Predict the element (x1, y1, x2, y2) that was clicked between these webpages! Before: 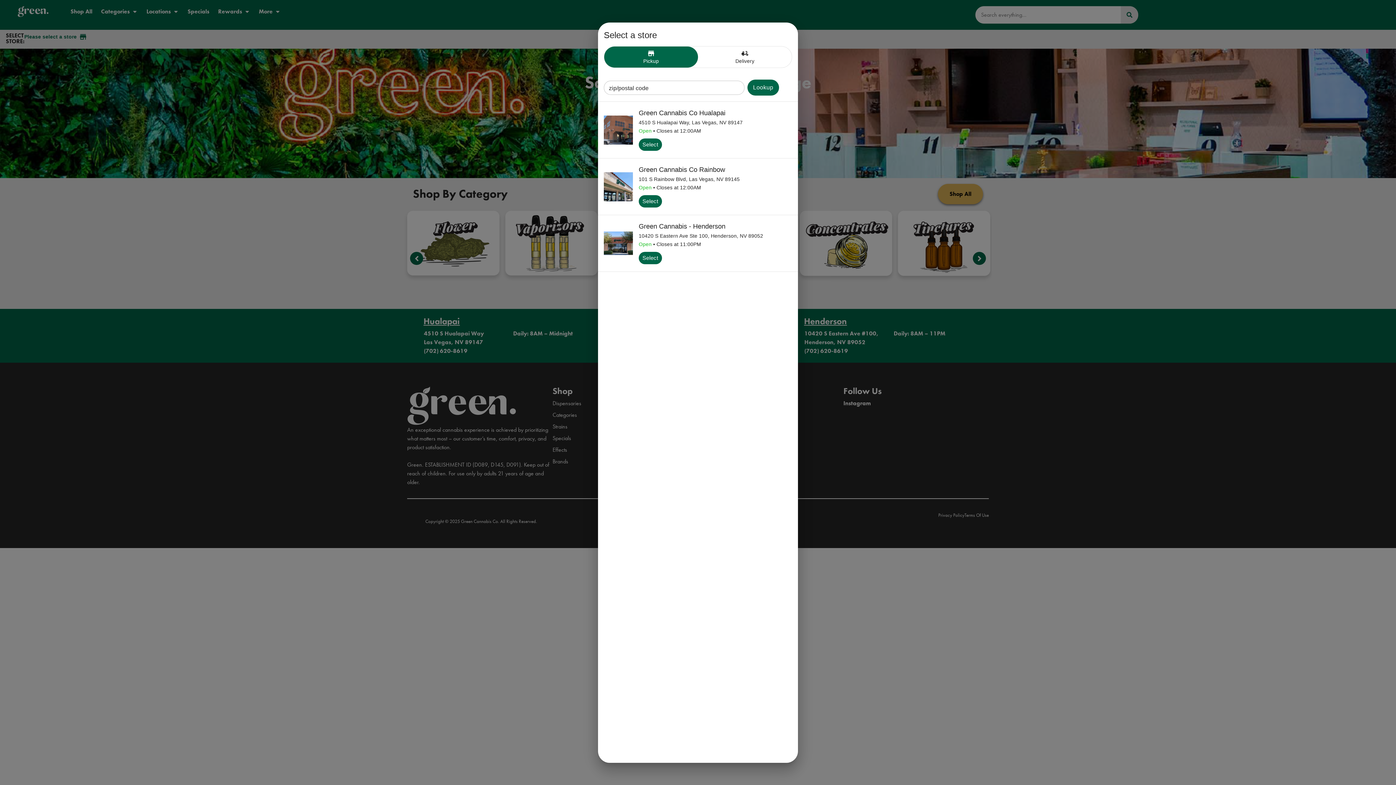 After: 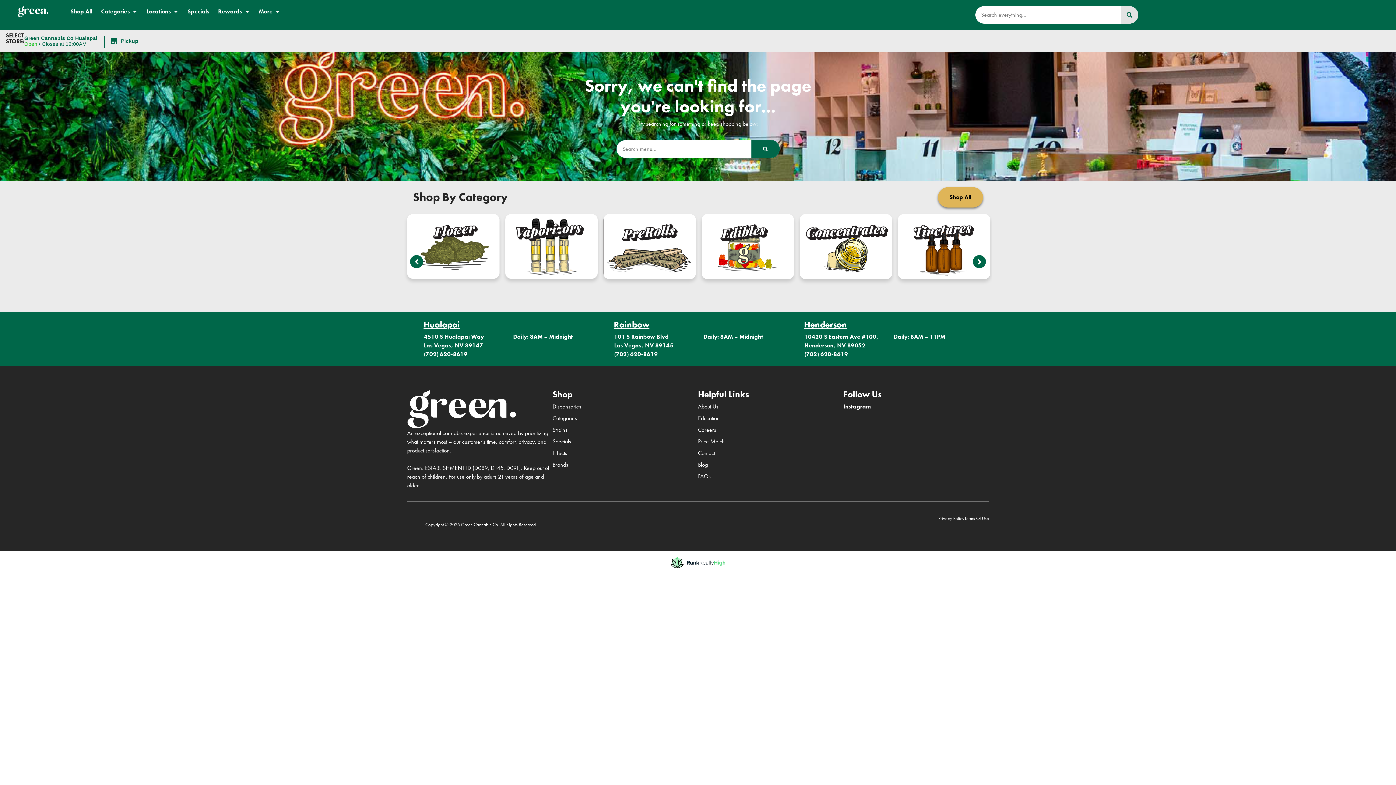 Action: bbox: (638, 138, 662, 151) label: Select